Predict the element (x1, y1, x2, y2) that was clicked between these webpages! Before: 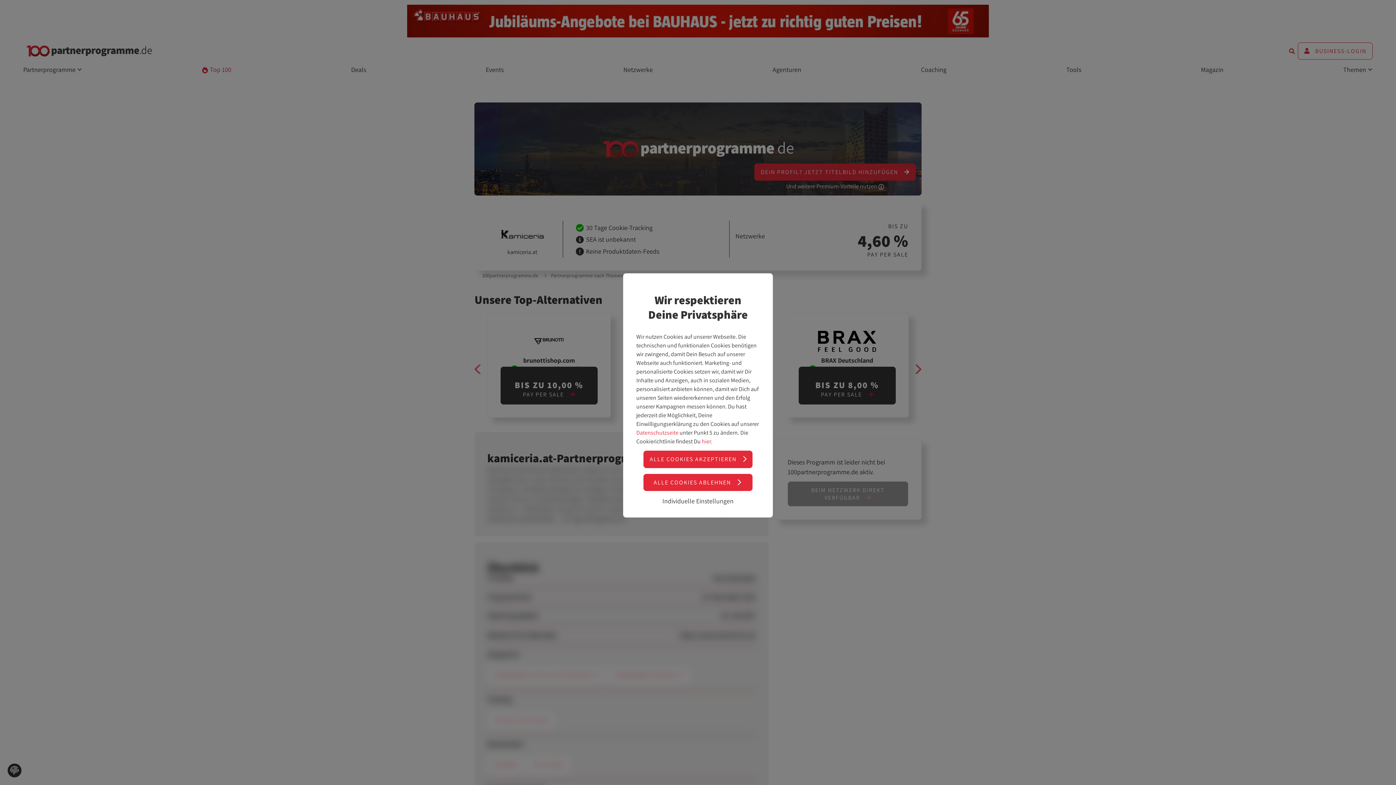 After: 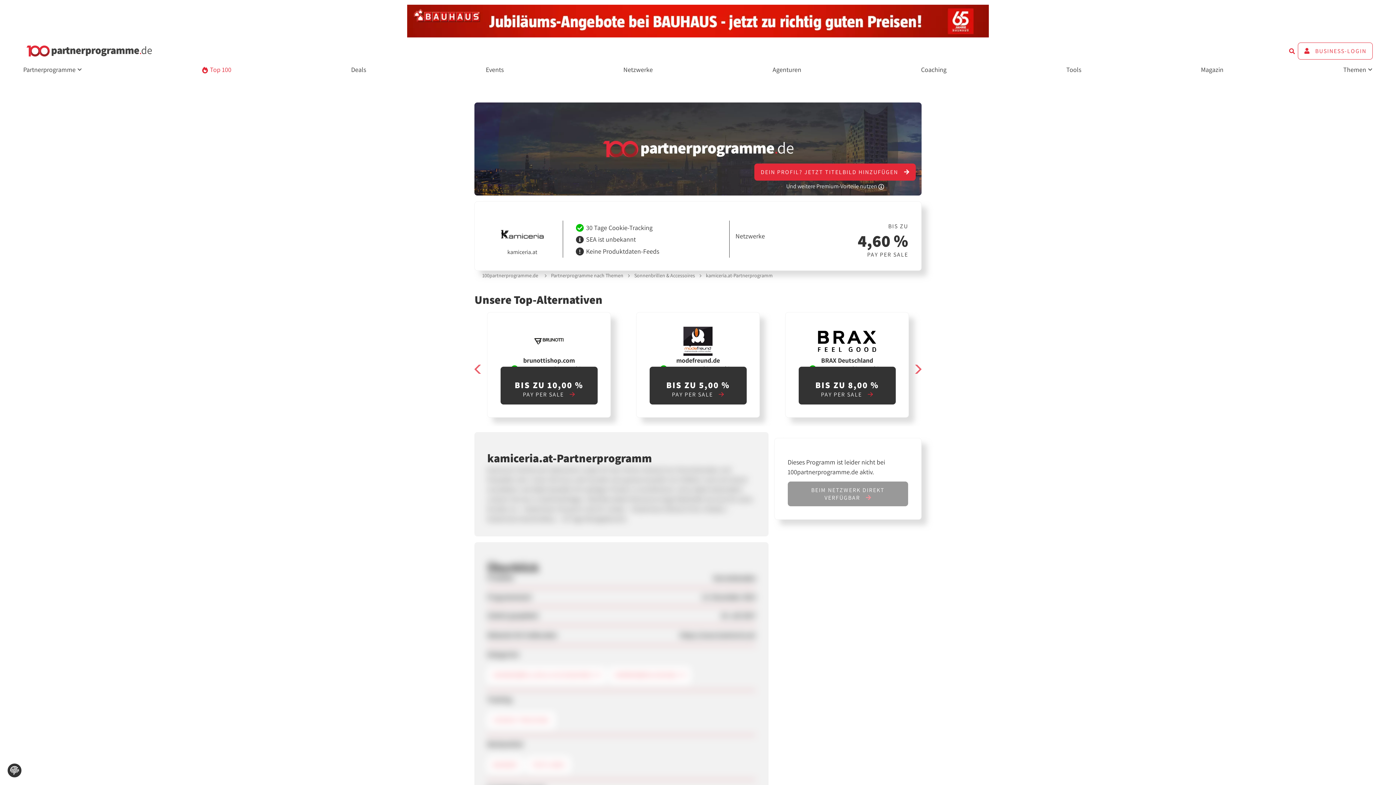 Action: bbox: (643, 474, 752, 491) label: ALLE COOKIES ABLEHNEN 